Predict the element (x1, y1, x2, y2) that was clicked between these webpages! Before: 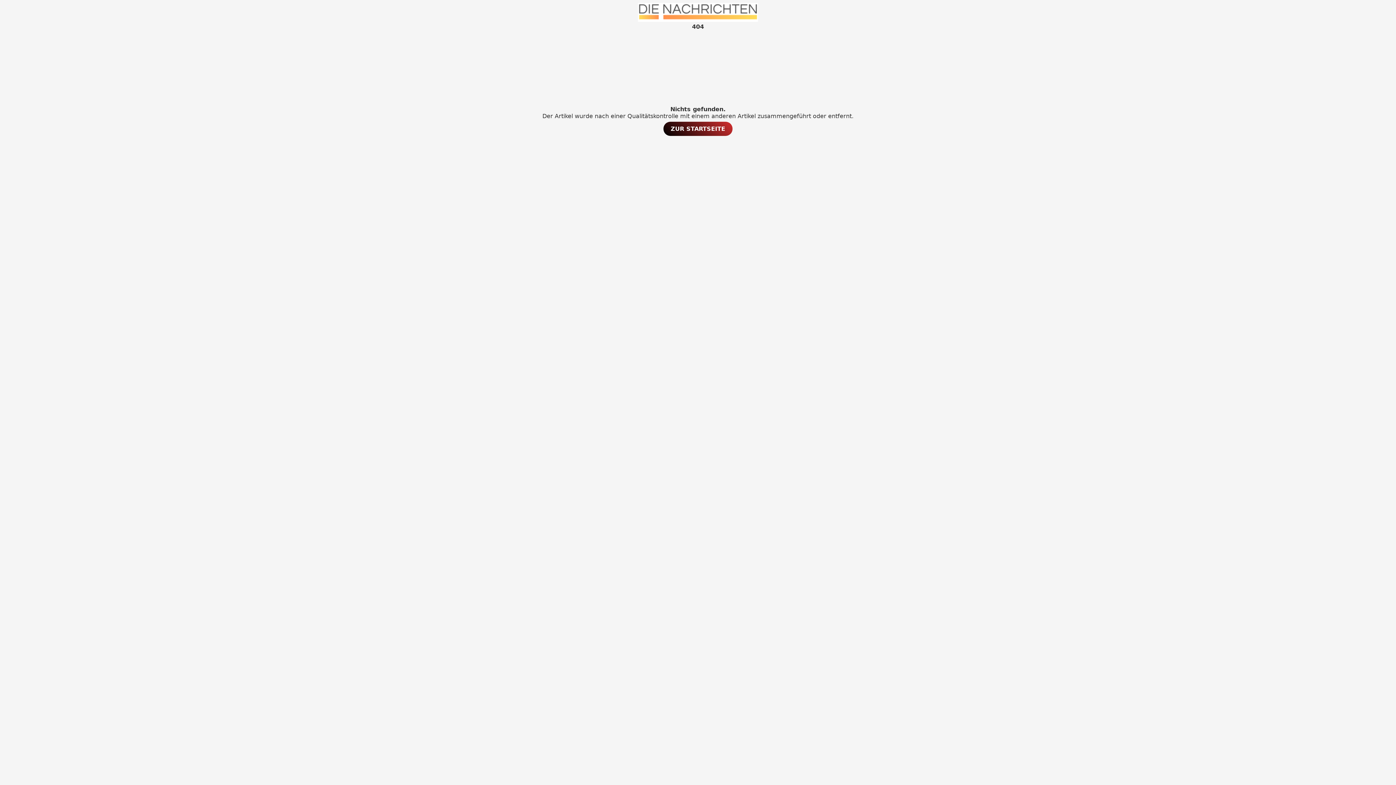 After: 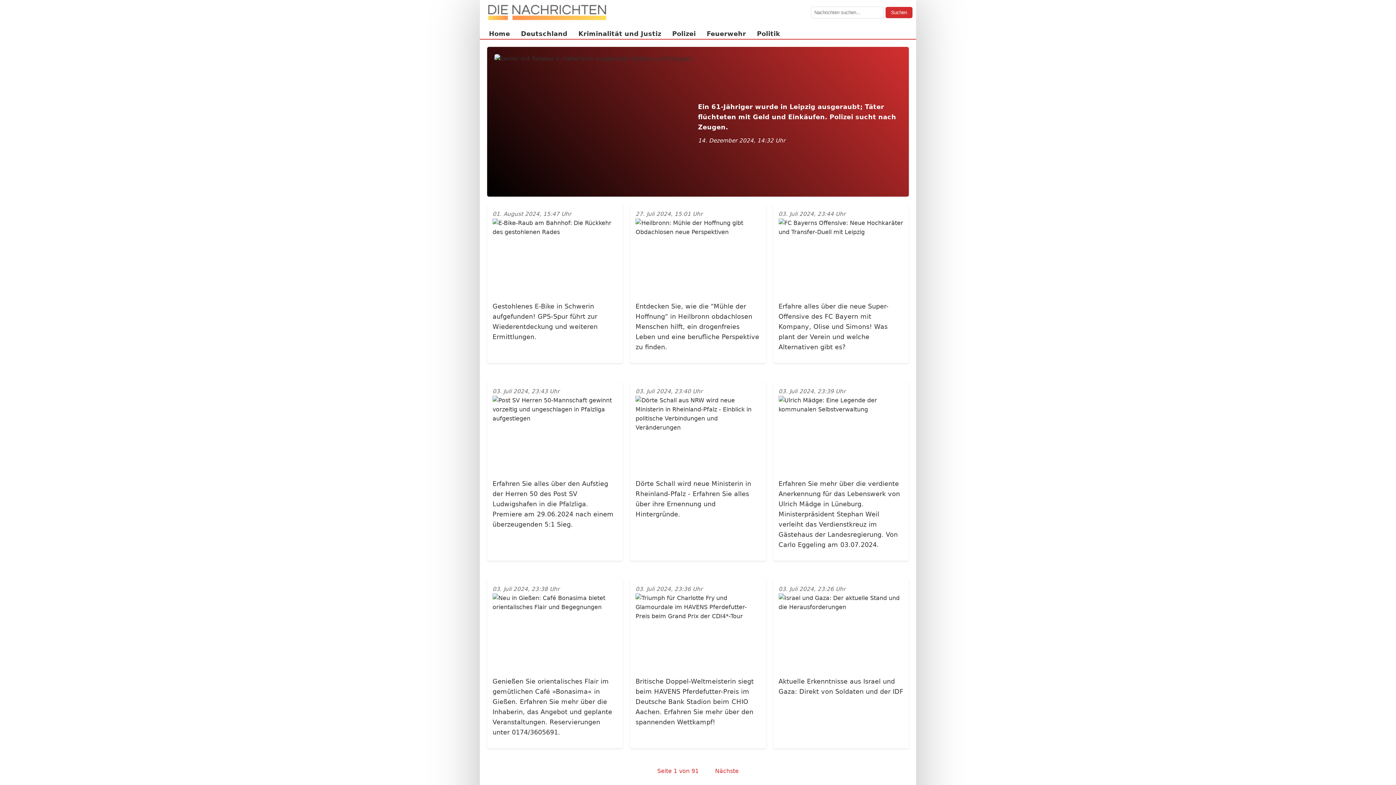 Action: bbox: (663, 121, 732, 135) label: ZUR STARTSEITE